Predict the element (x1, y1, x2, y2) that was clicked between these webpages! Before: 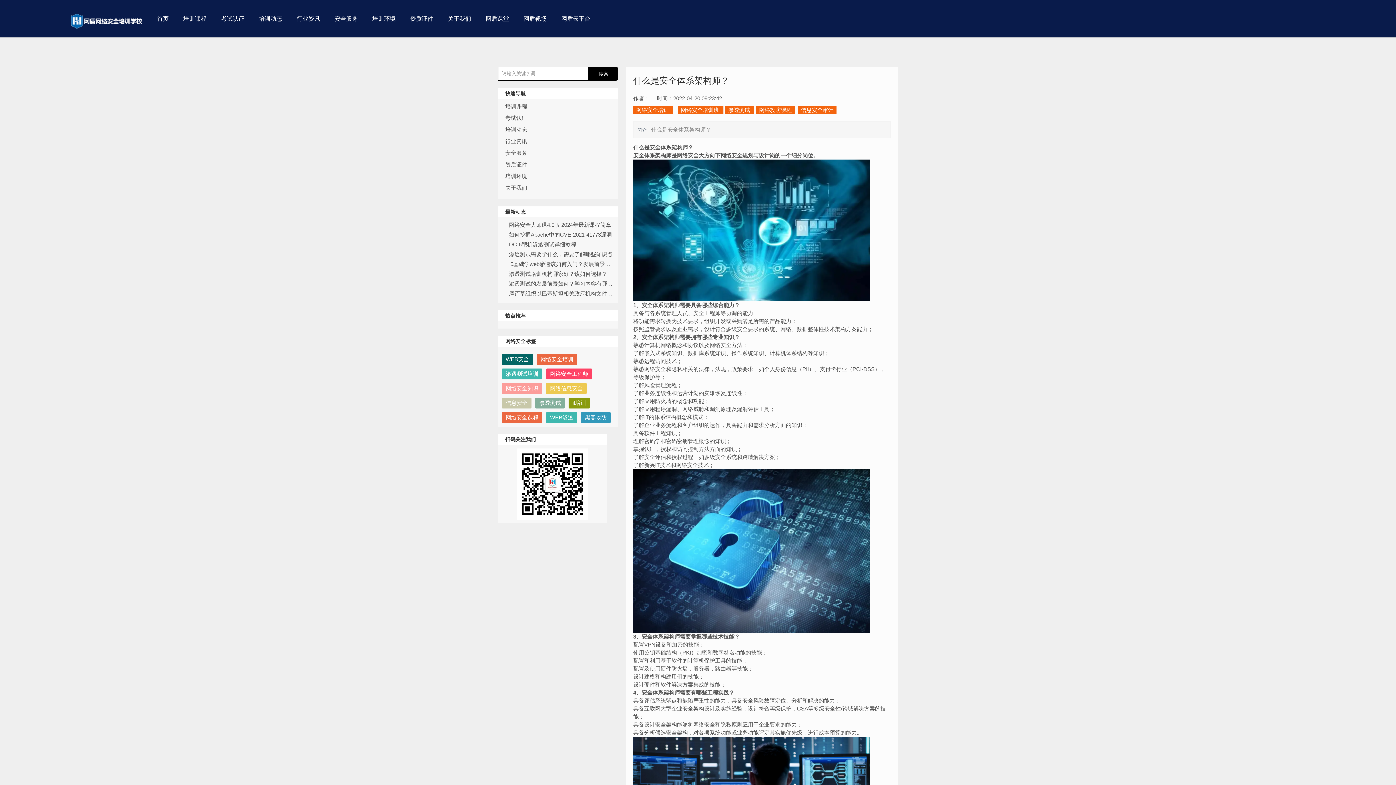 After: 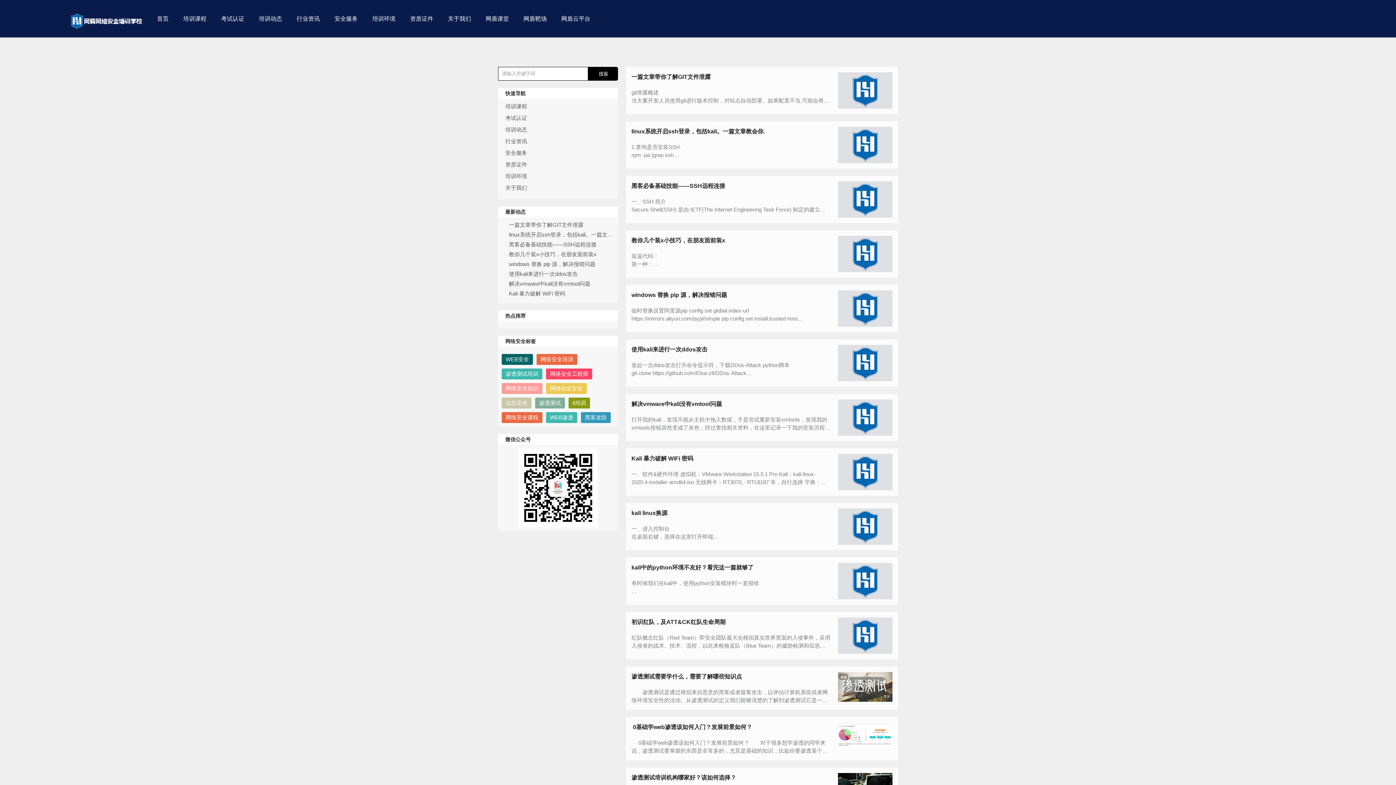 Action: bbox: (296, 15, 320, 21) label: 行业资讯